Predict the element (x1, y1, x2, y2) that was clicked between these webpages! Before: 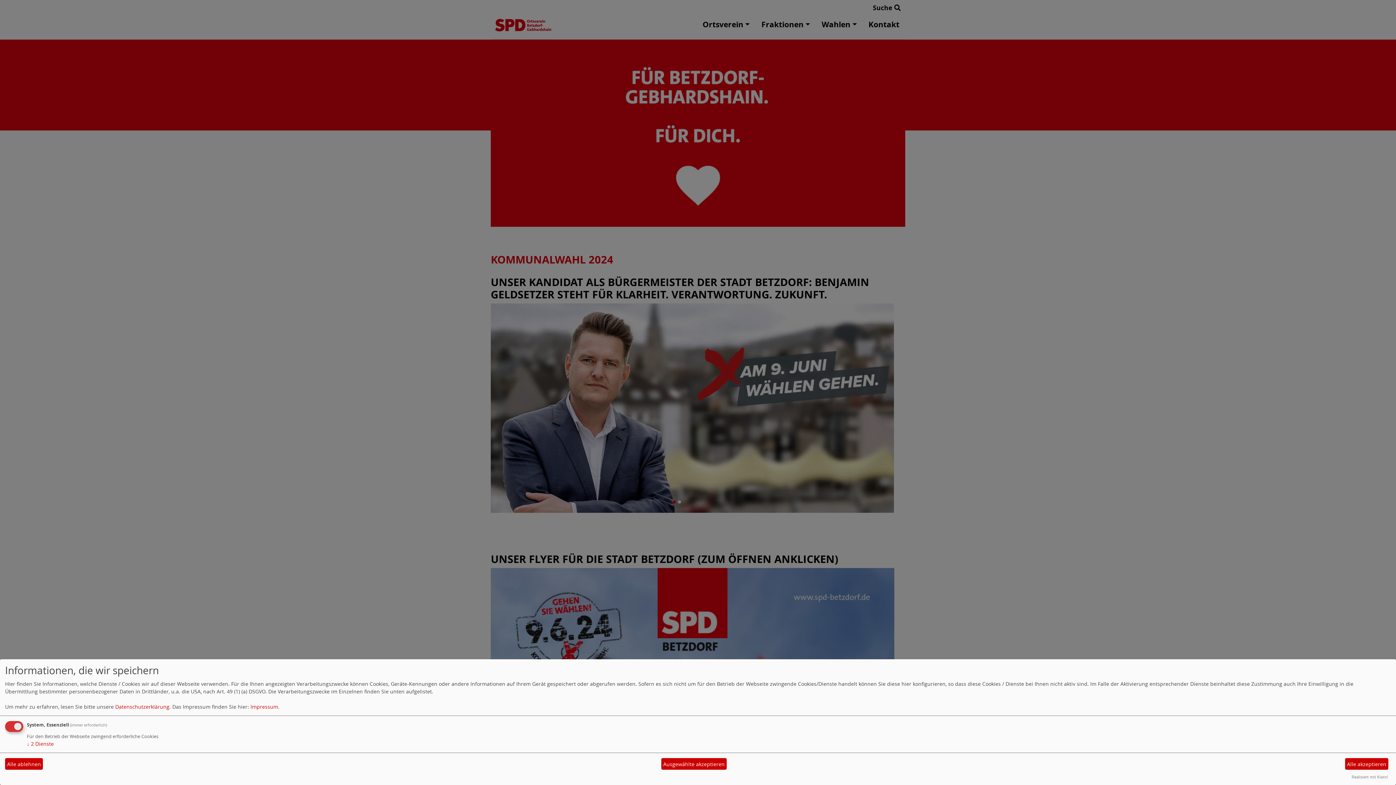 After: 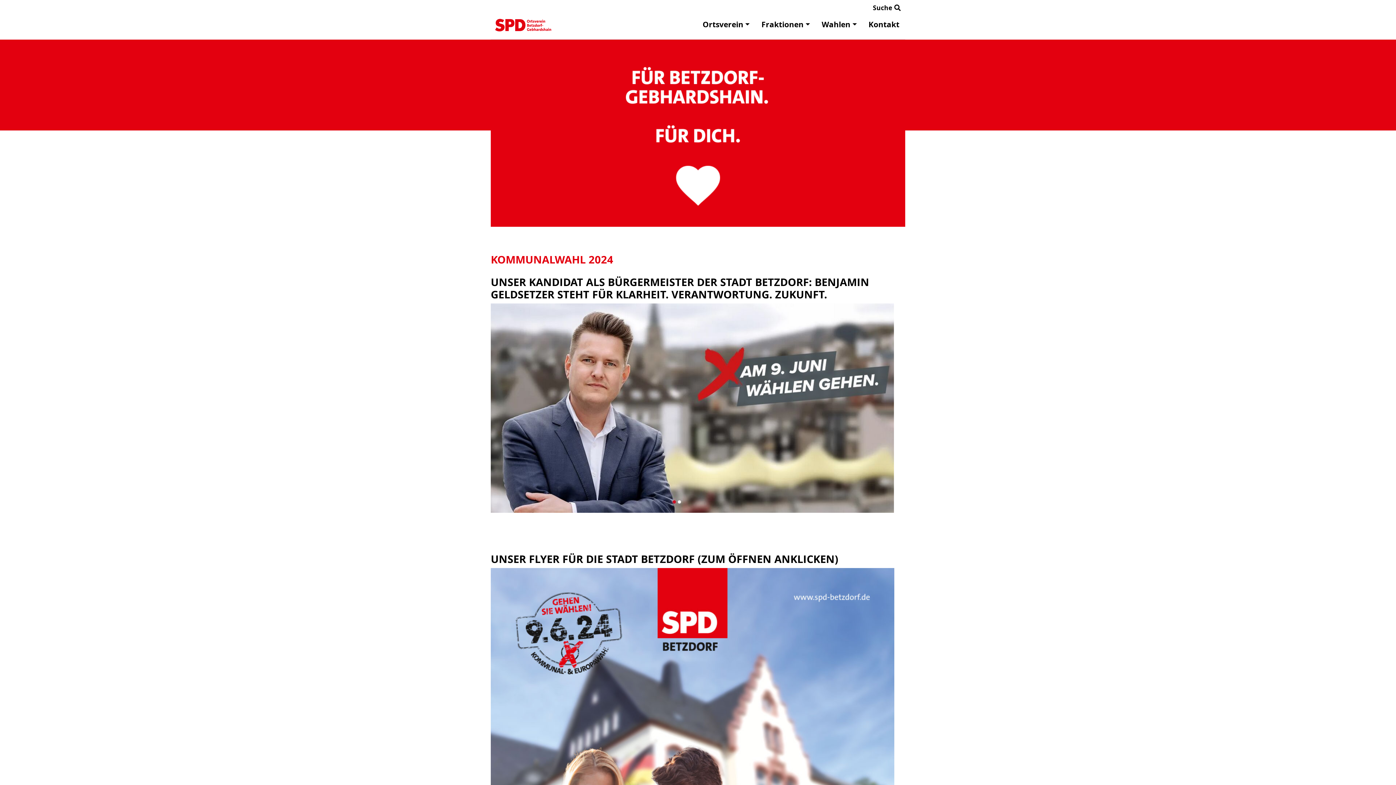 Action: bbox: (661, 758, 726, 770) label: Ausgewählte akzeptieren